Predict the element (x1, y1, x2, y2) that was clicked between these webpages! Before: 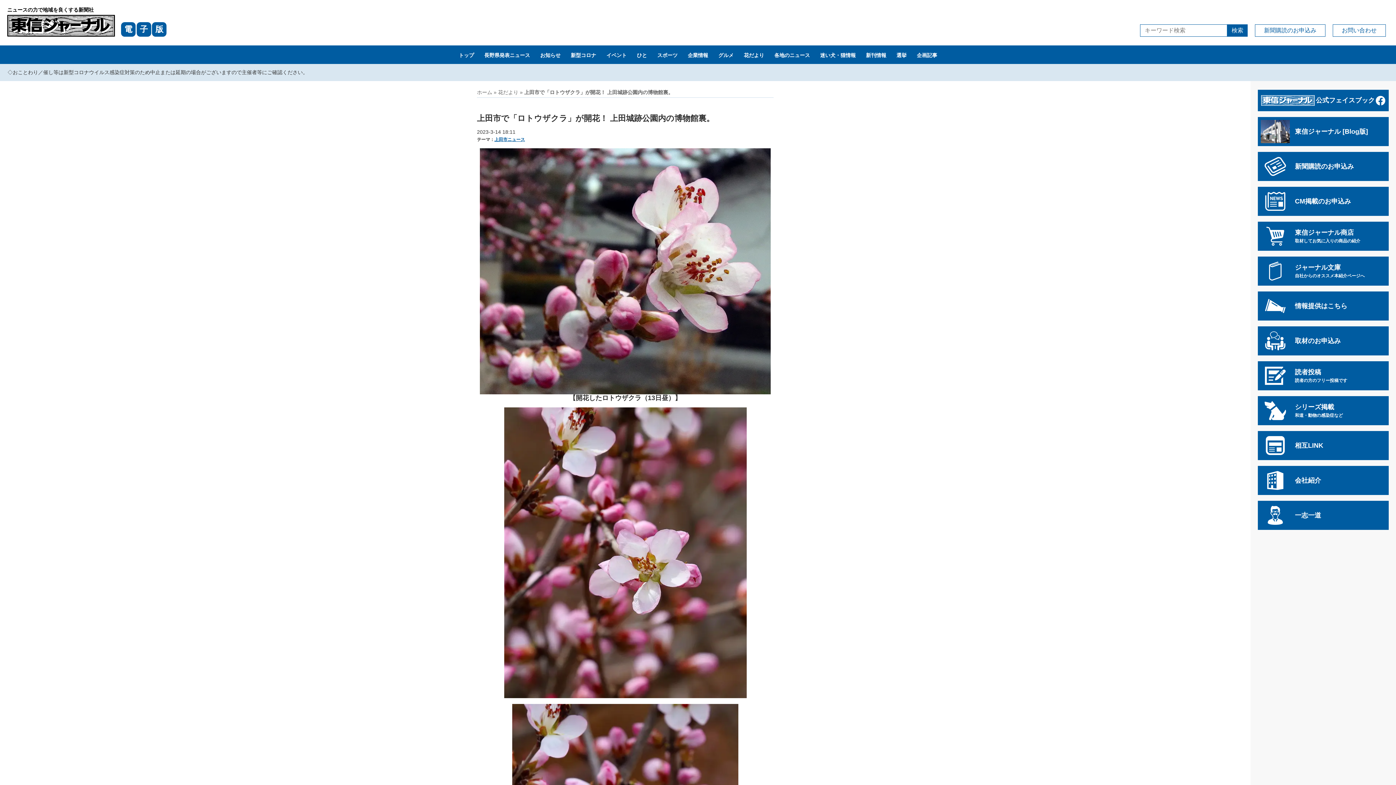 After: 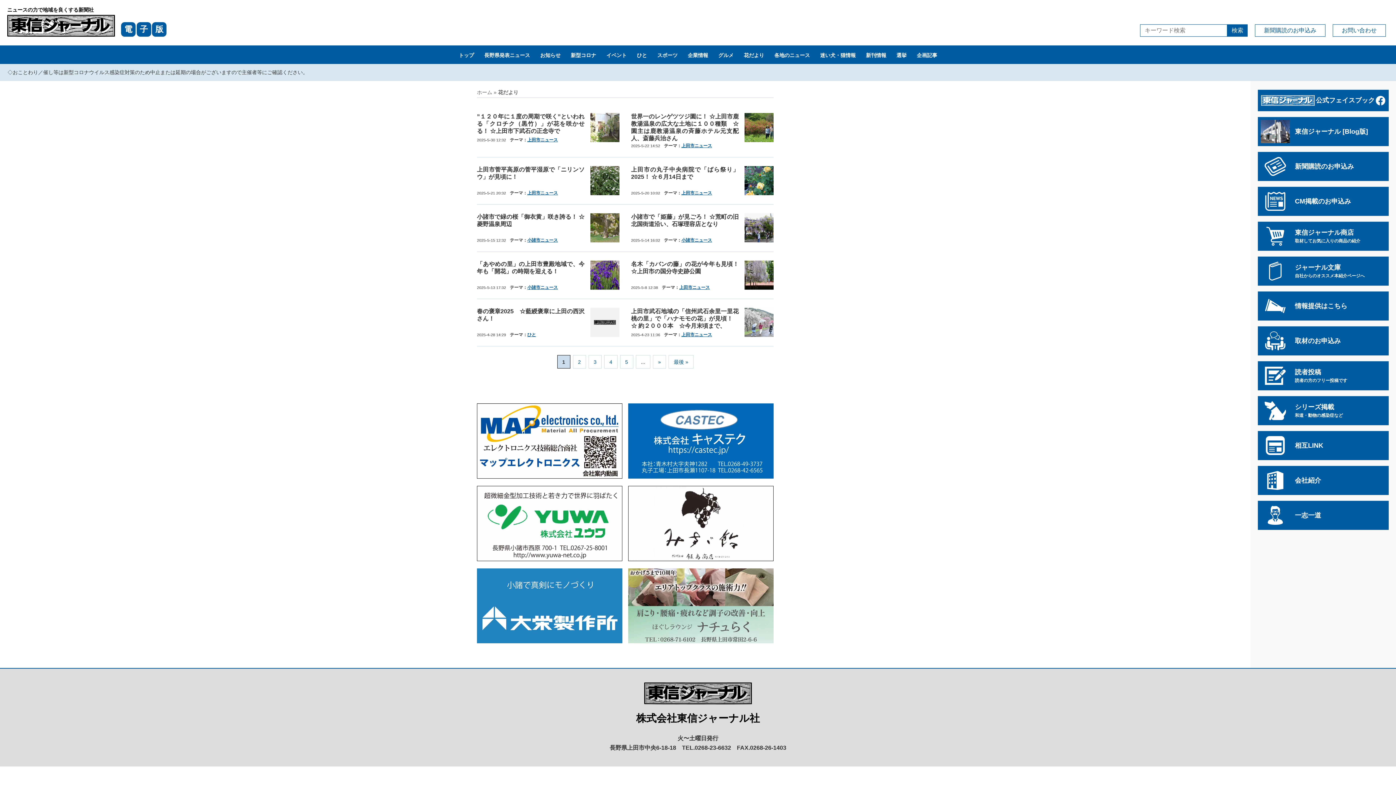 Action: bbox: (498, 89, 518, 95) label: 花だより